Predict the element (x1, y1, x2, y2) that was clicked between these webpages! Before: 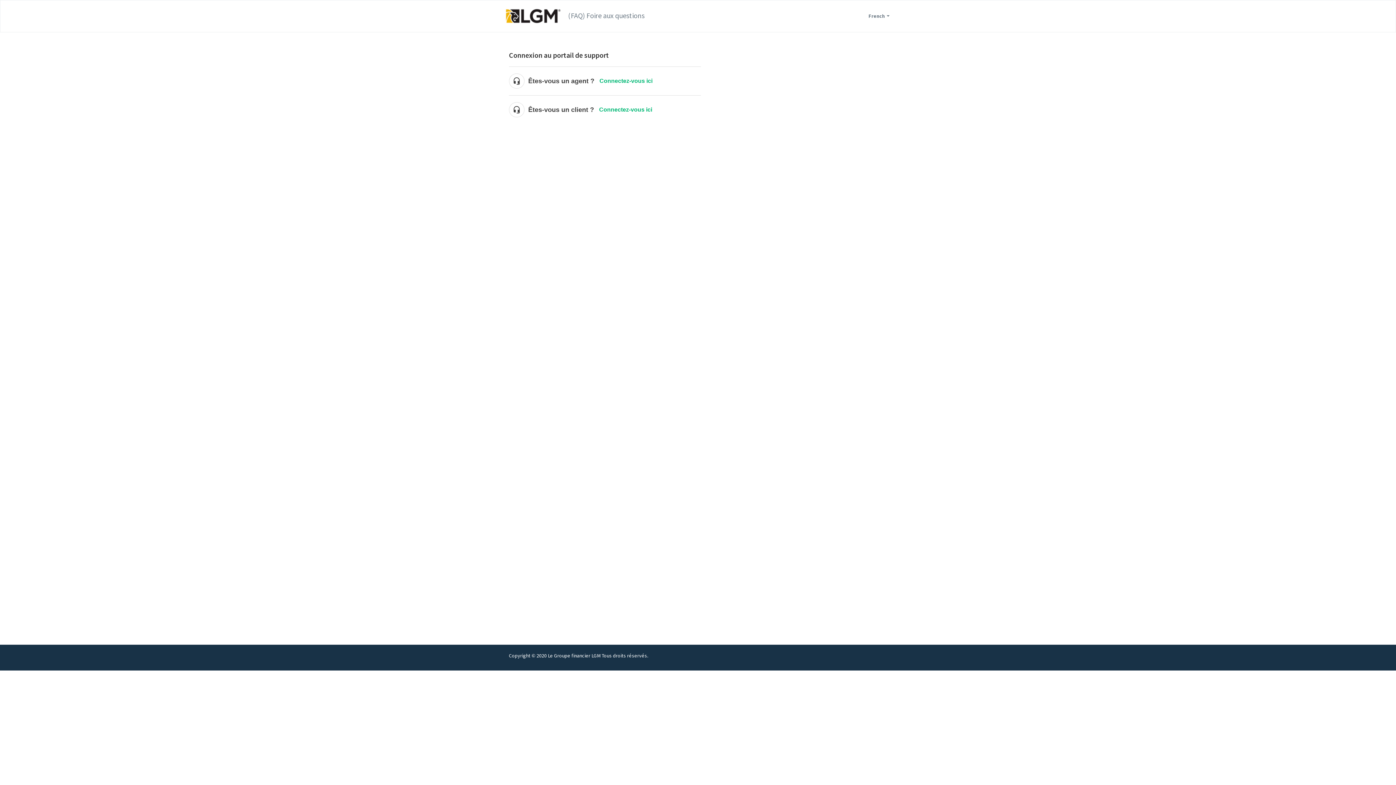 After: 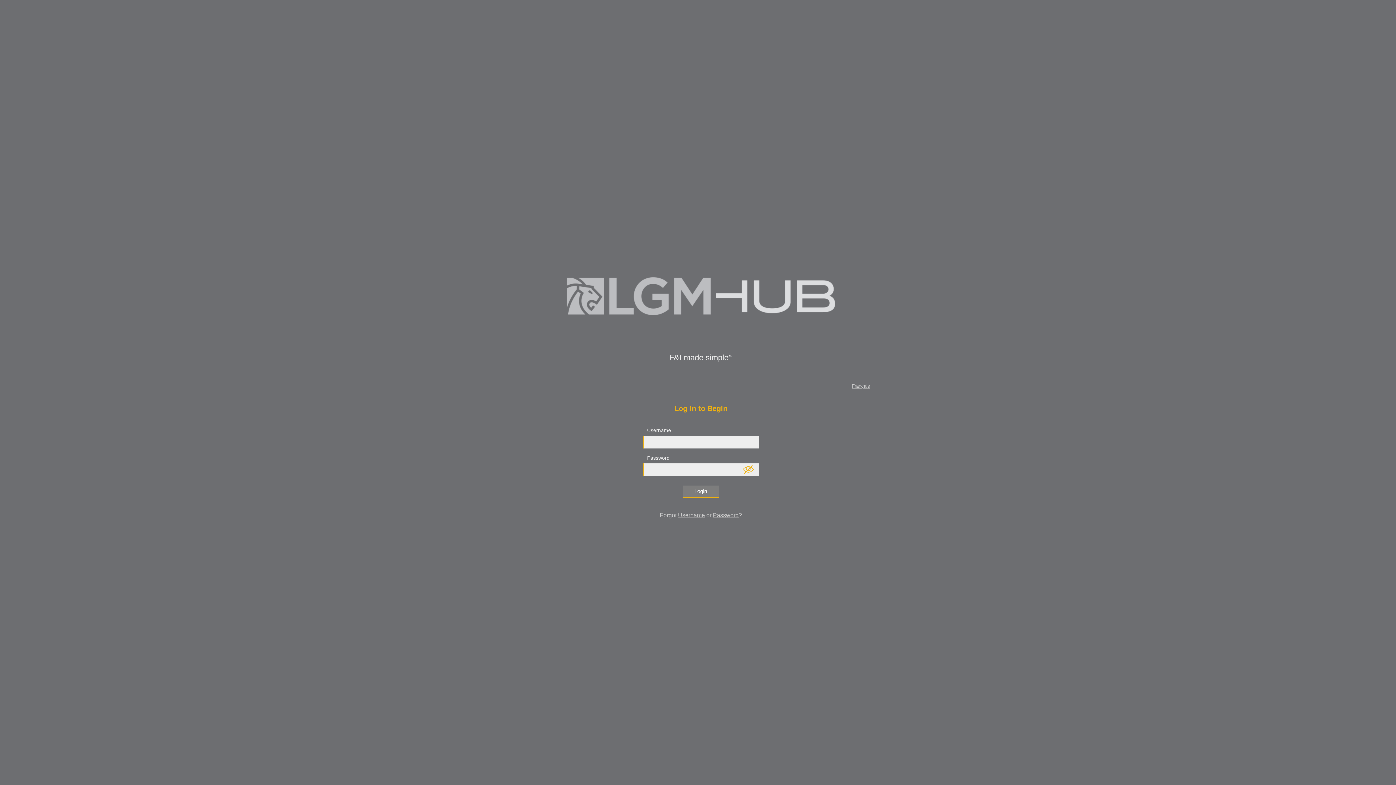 Action: bbox: (599, 105, 652, 114) label: Connectez-vous ici